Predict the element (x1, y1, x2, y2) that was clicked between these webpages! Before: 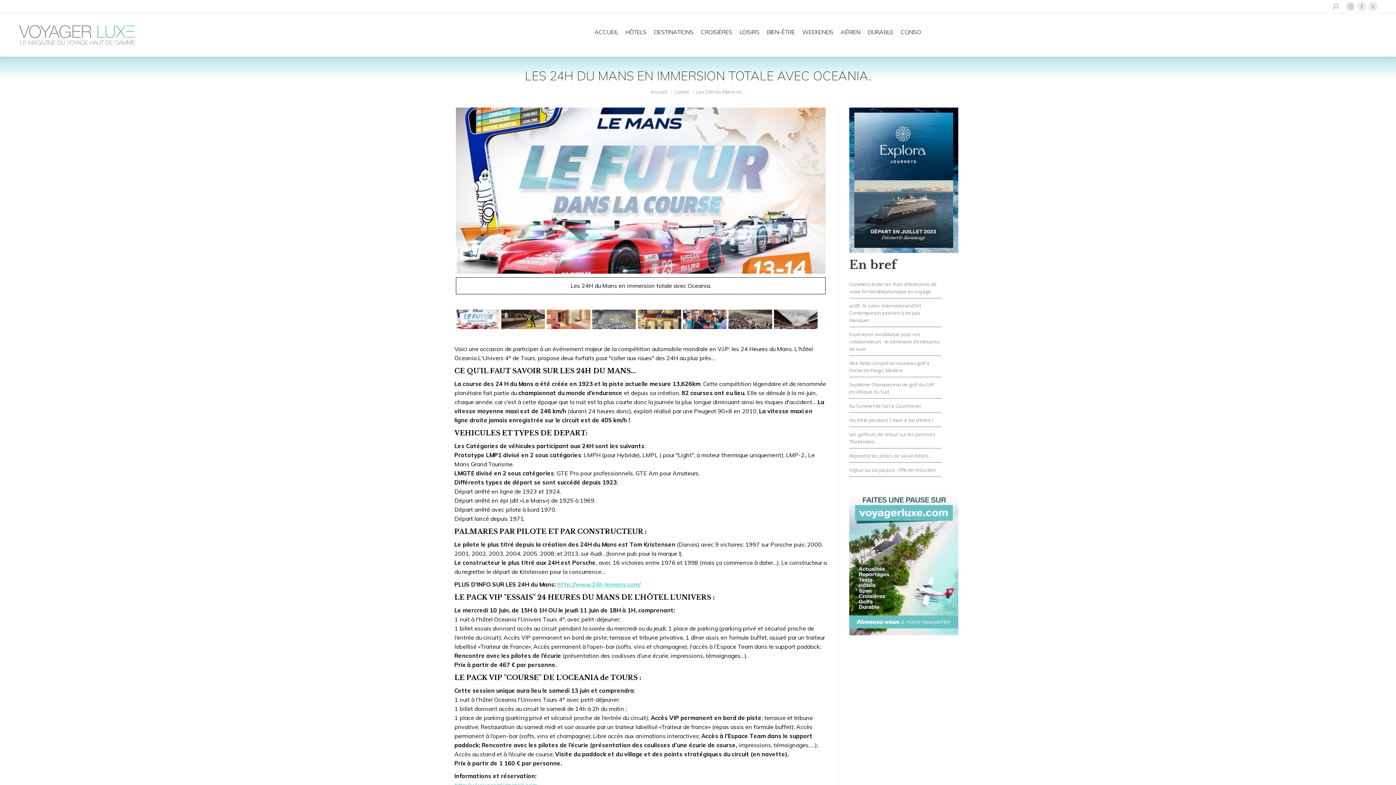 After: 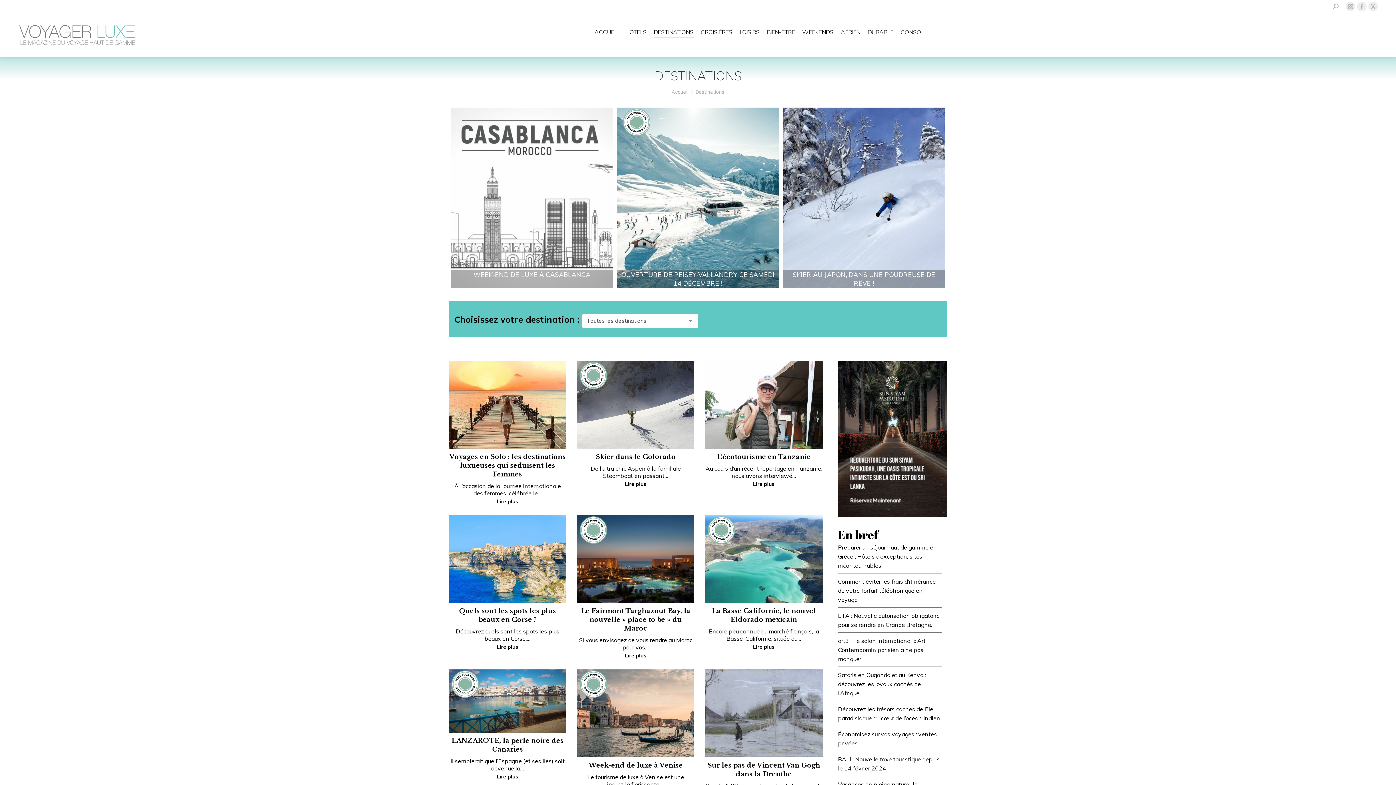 Action: bbox: (652, 19, 695, 44) label: DESTINATIONS